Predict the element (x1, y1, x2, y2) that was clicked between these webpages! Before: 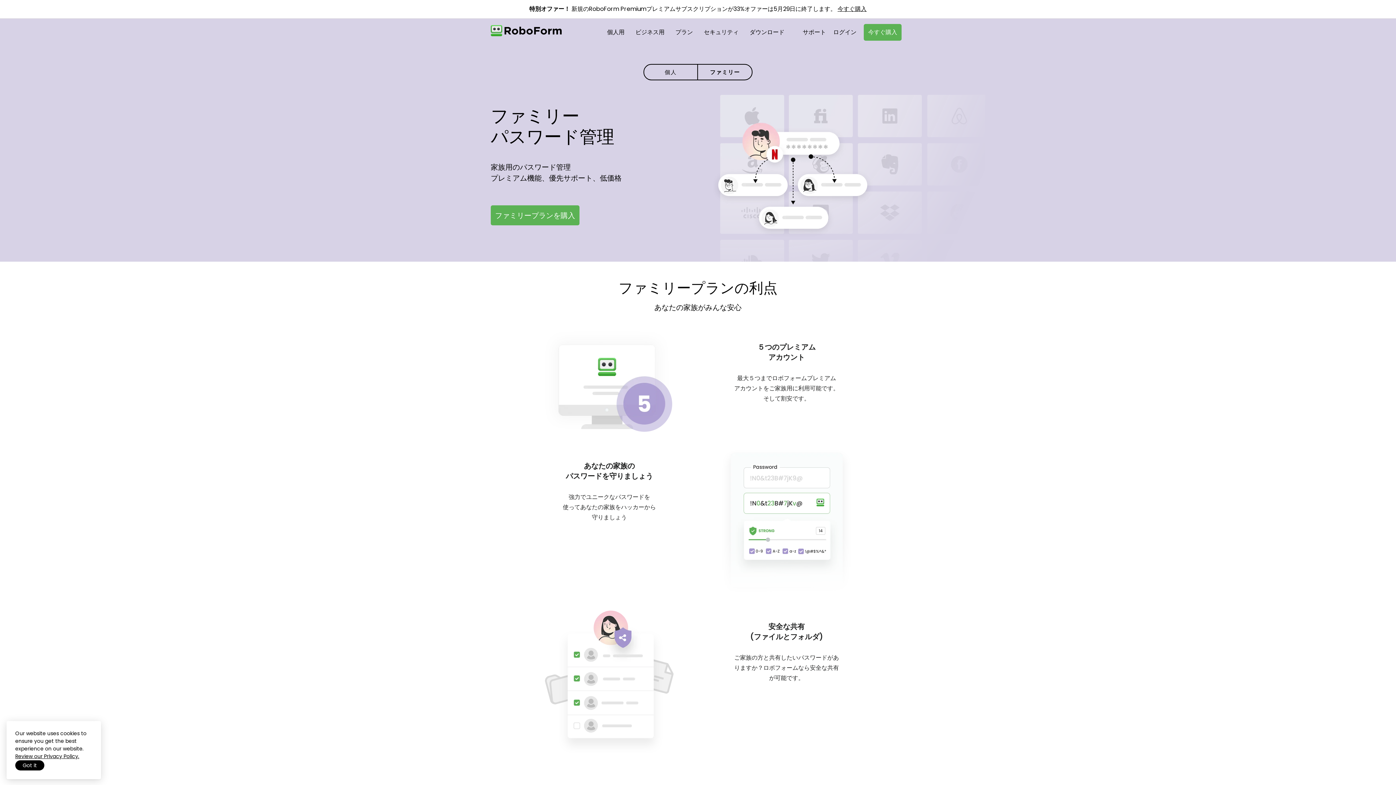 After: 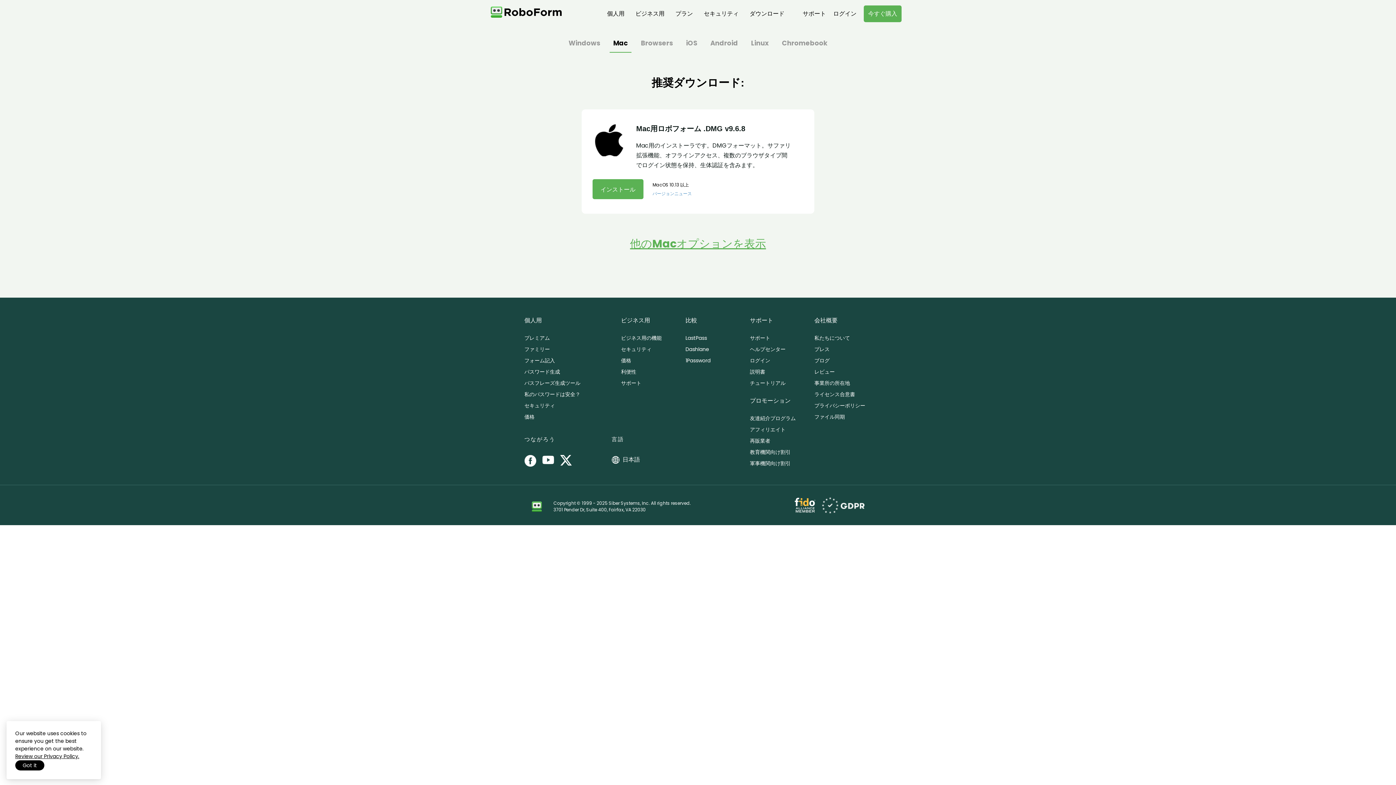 Action: bbox: (744, 18, 790, 44) label: ダウンロード